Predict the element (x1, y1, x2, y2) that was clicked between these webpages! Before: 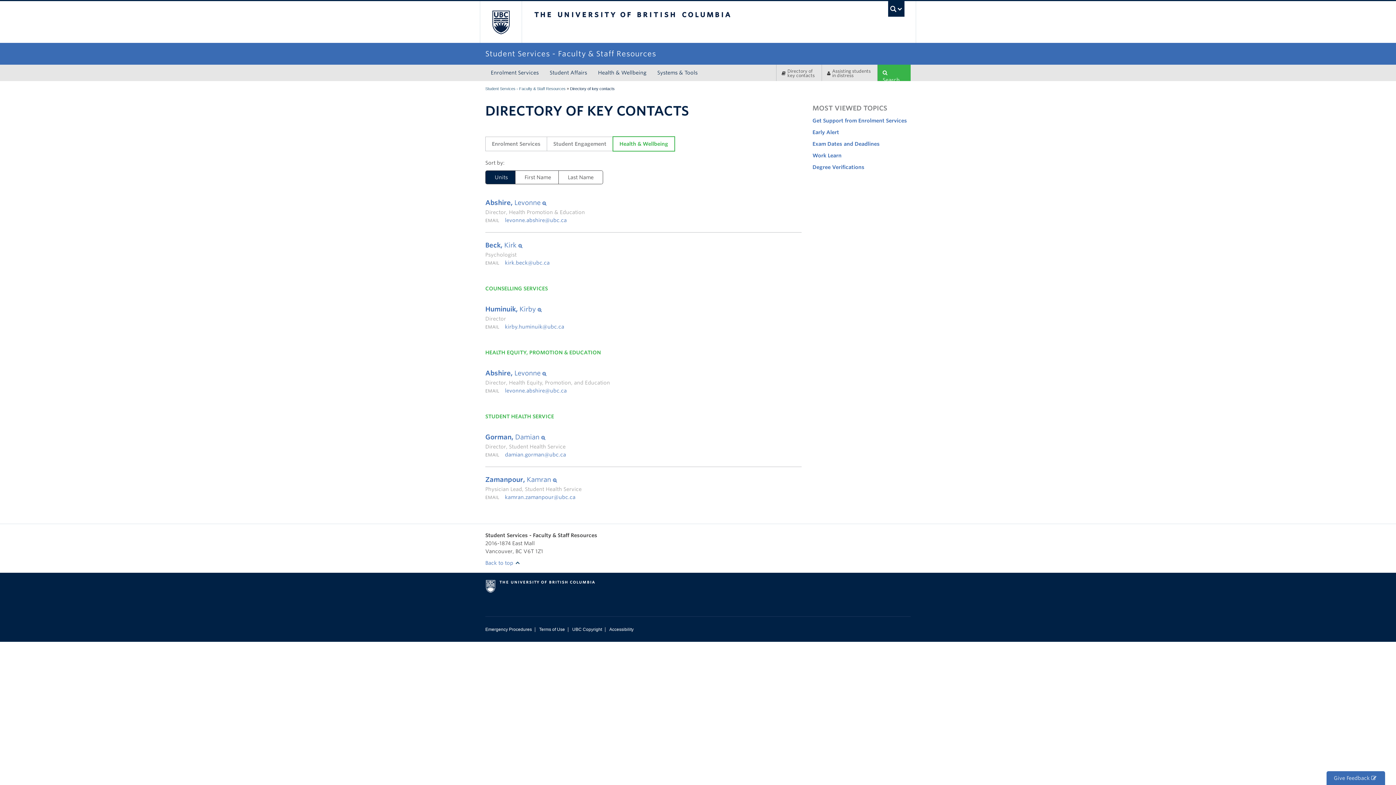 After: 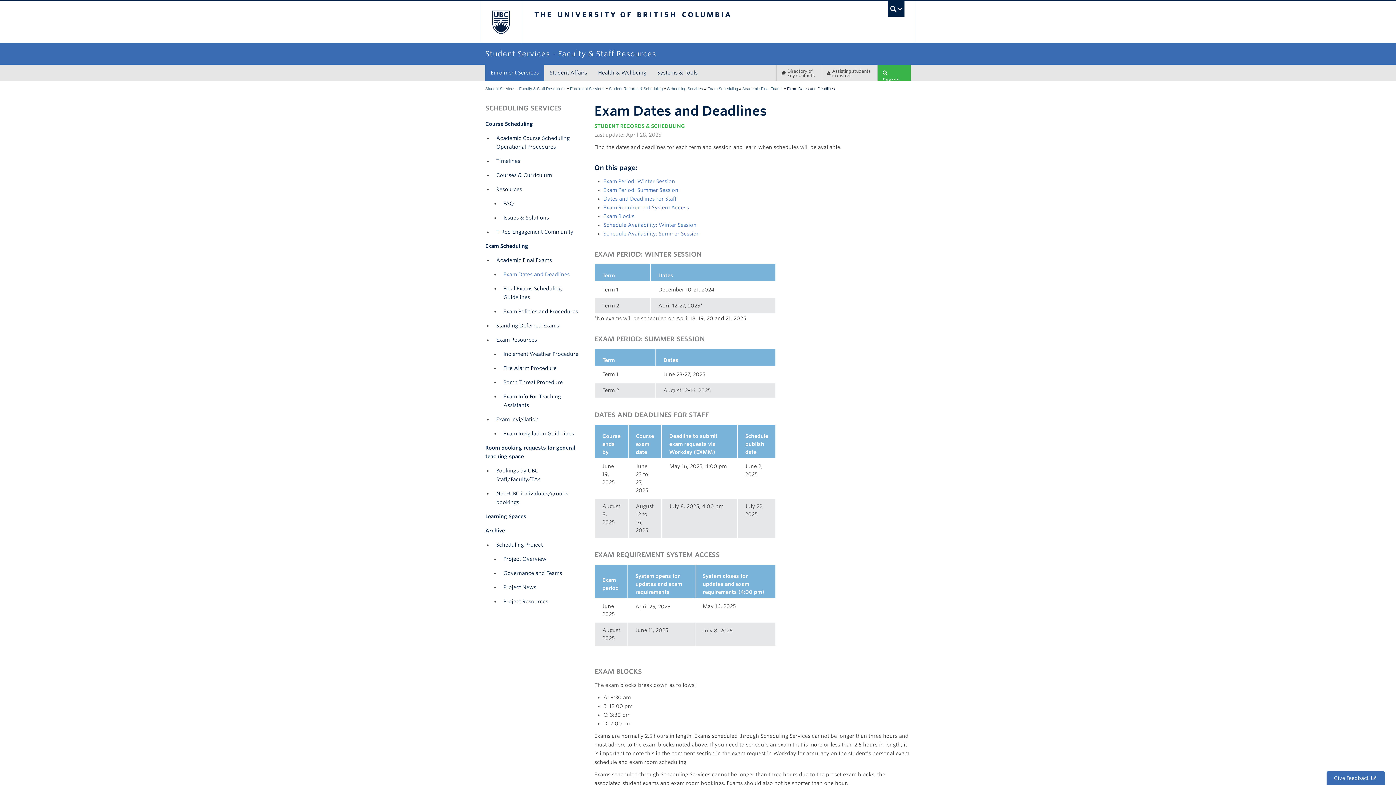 Action: label: Exam Dates and Deadlines bbox: (812, 140, 910, 148)